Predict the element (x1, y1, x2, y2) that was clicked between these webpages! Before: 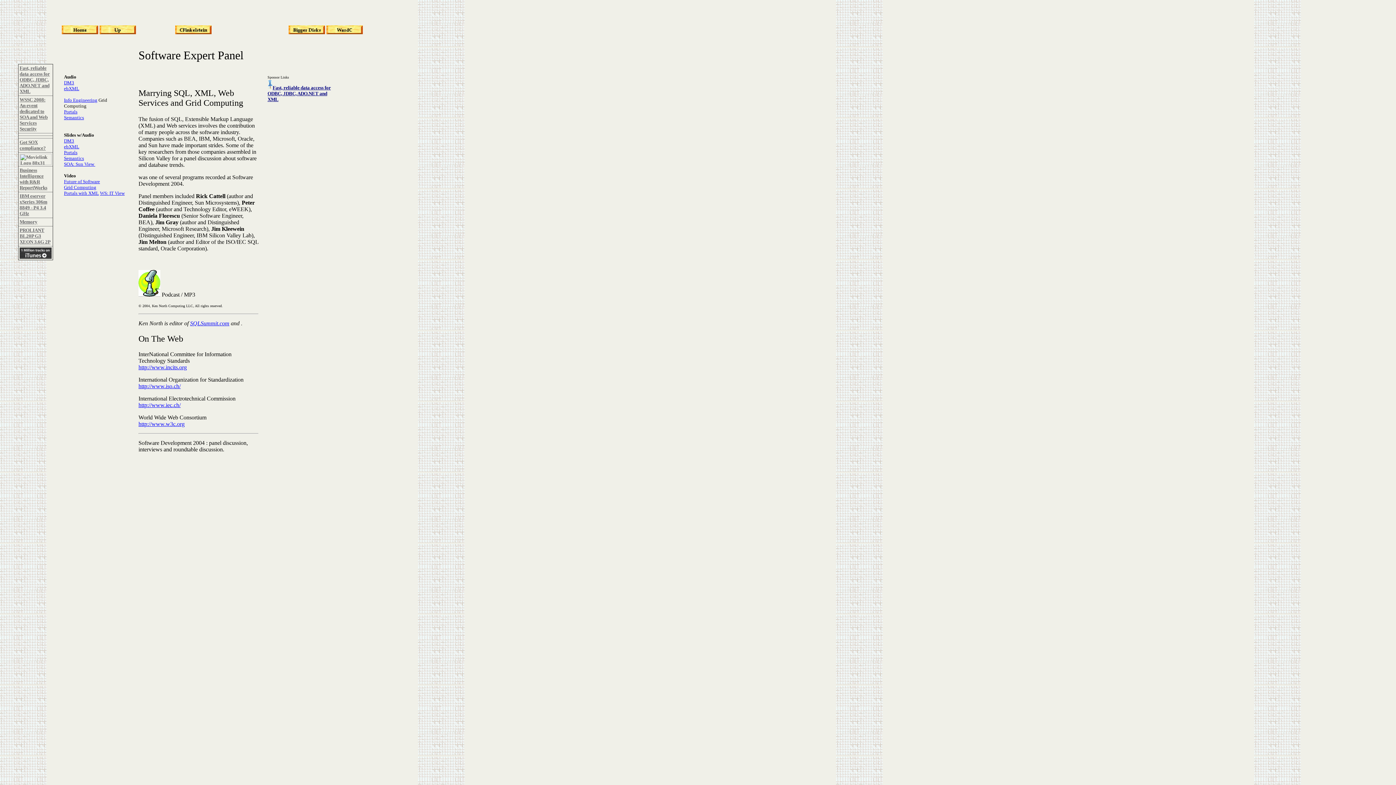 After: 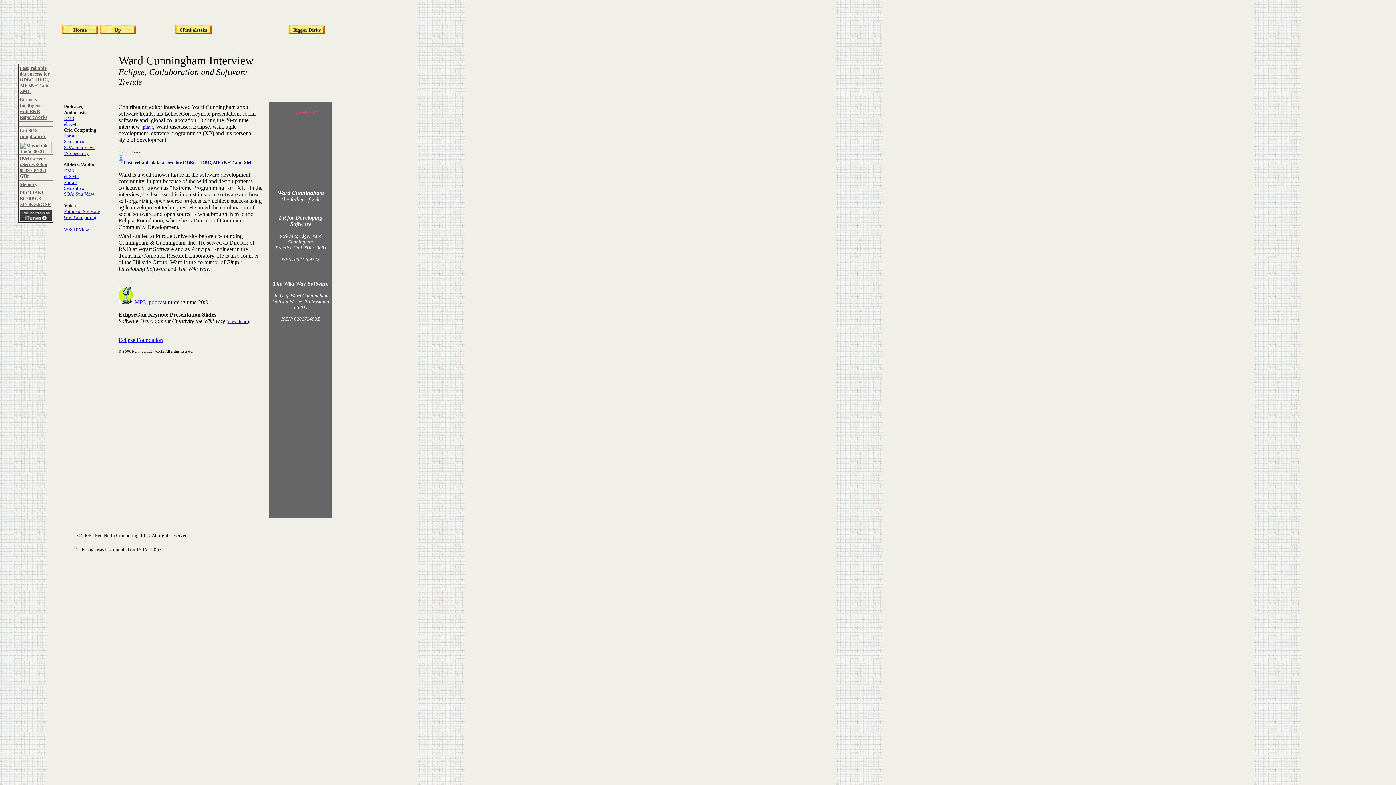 Action: bbox: (326, 24, 362, 30)